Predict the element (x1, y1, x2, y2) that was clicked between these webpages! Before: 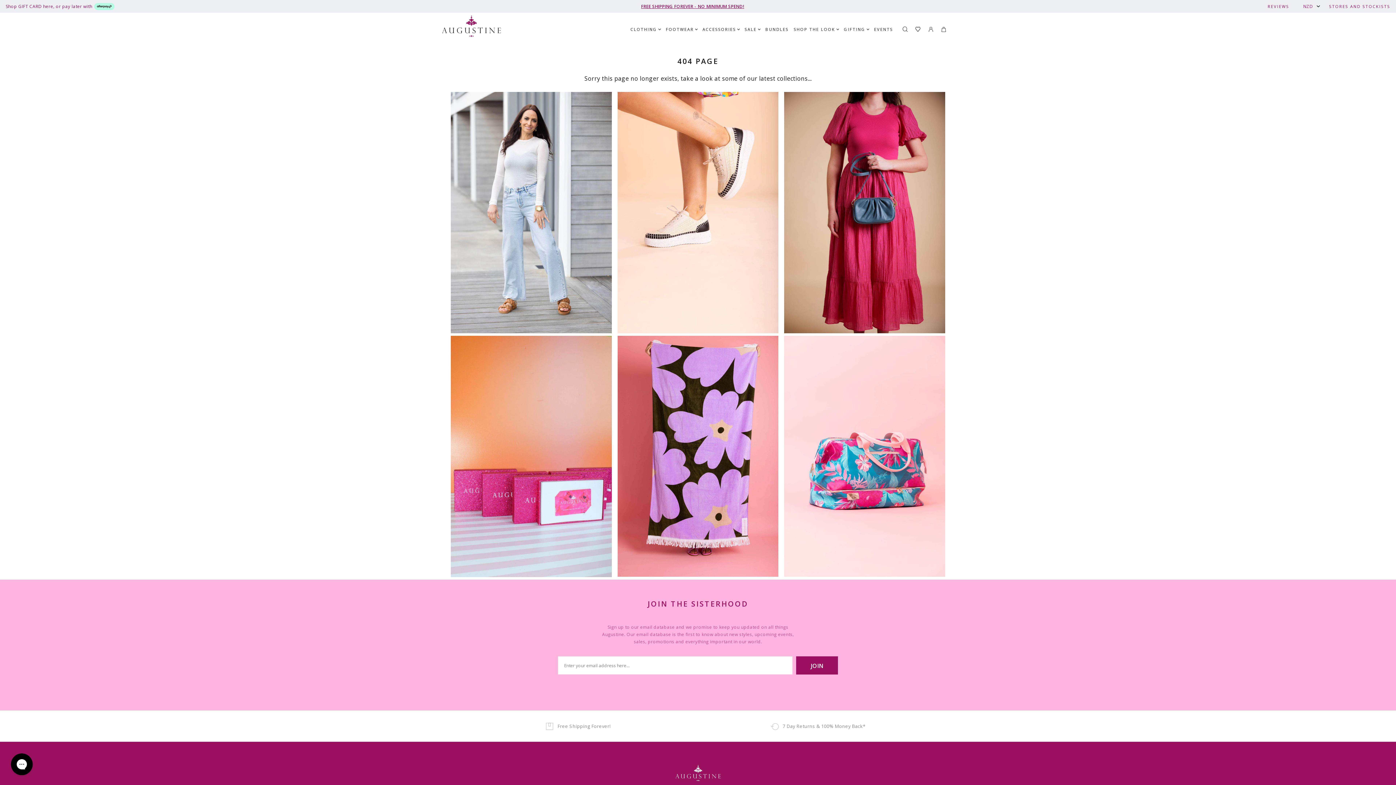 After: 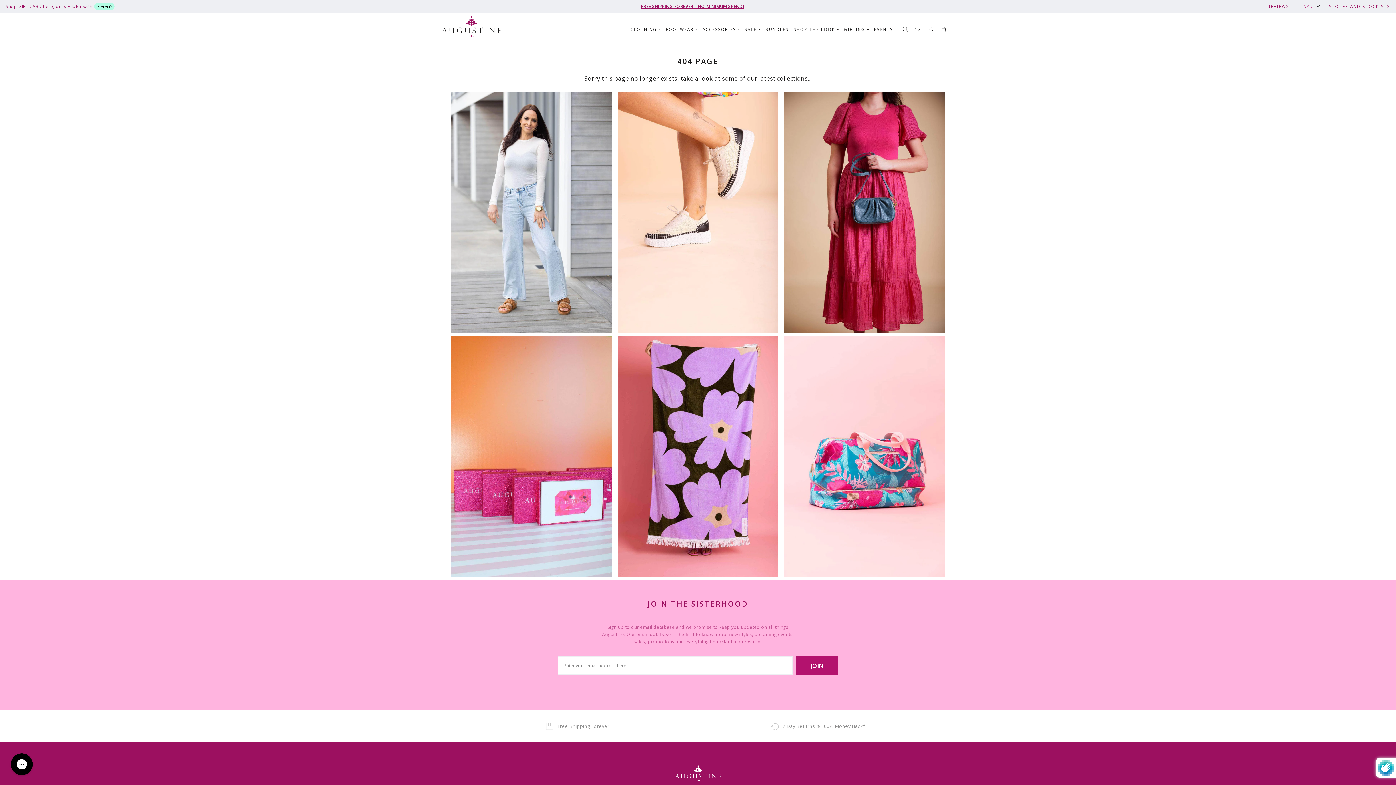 Action: label: JOIN bbox: (796, 656, 838, 674)